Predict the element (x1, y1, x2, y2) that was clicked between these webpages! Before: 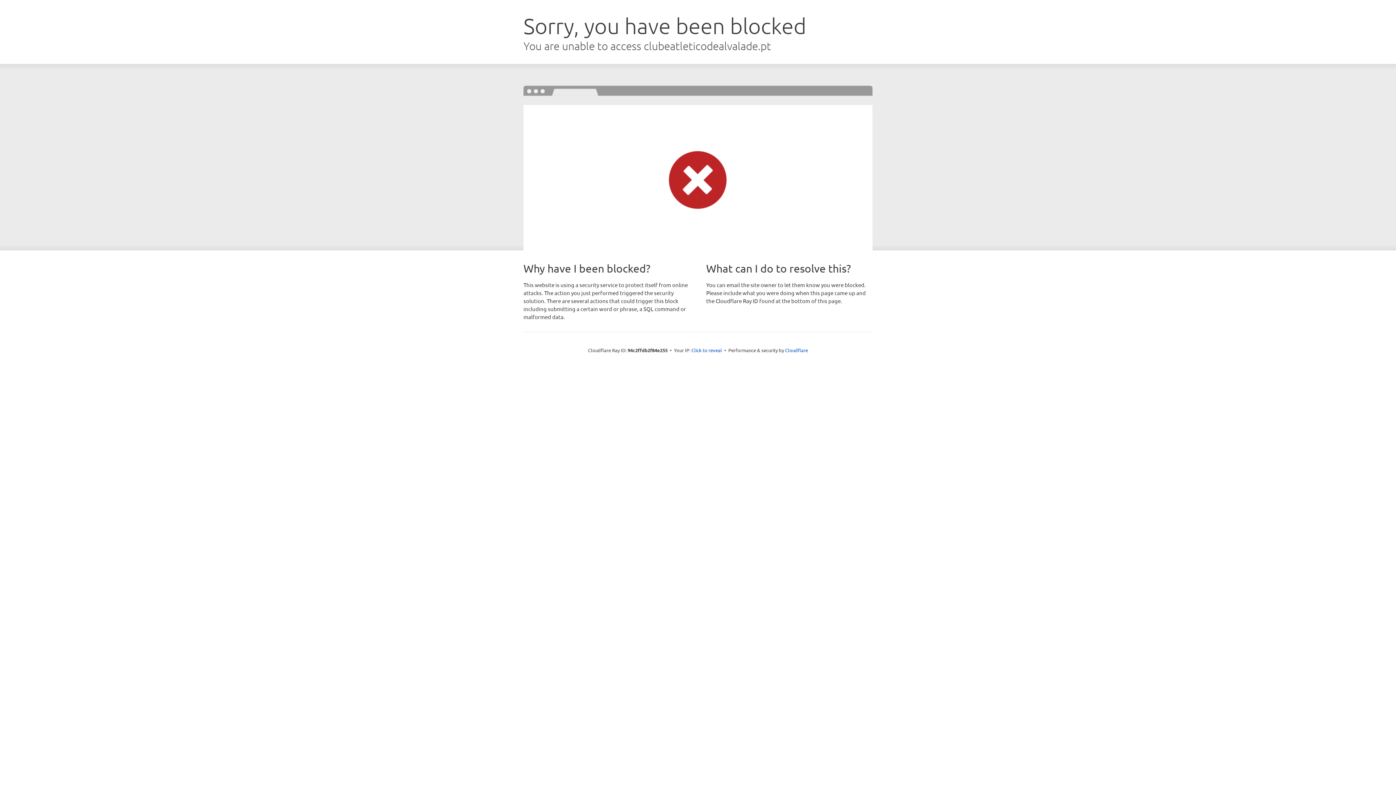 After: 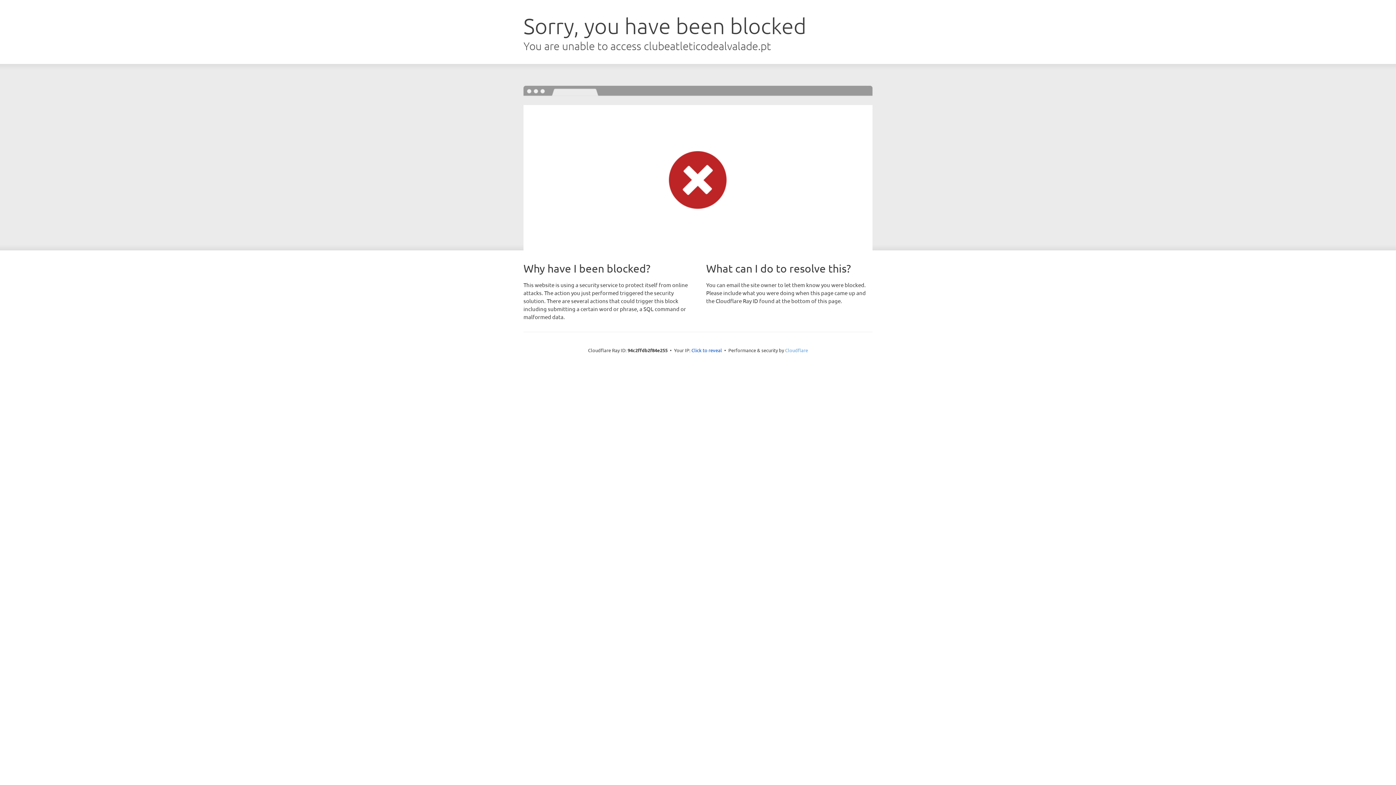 Action: bbox: (785, 347, 808, 353) label: Cloudflare